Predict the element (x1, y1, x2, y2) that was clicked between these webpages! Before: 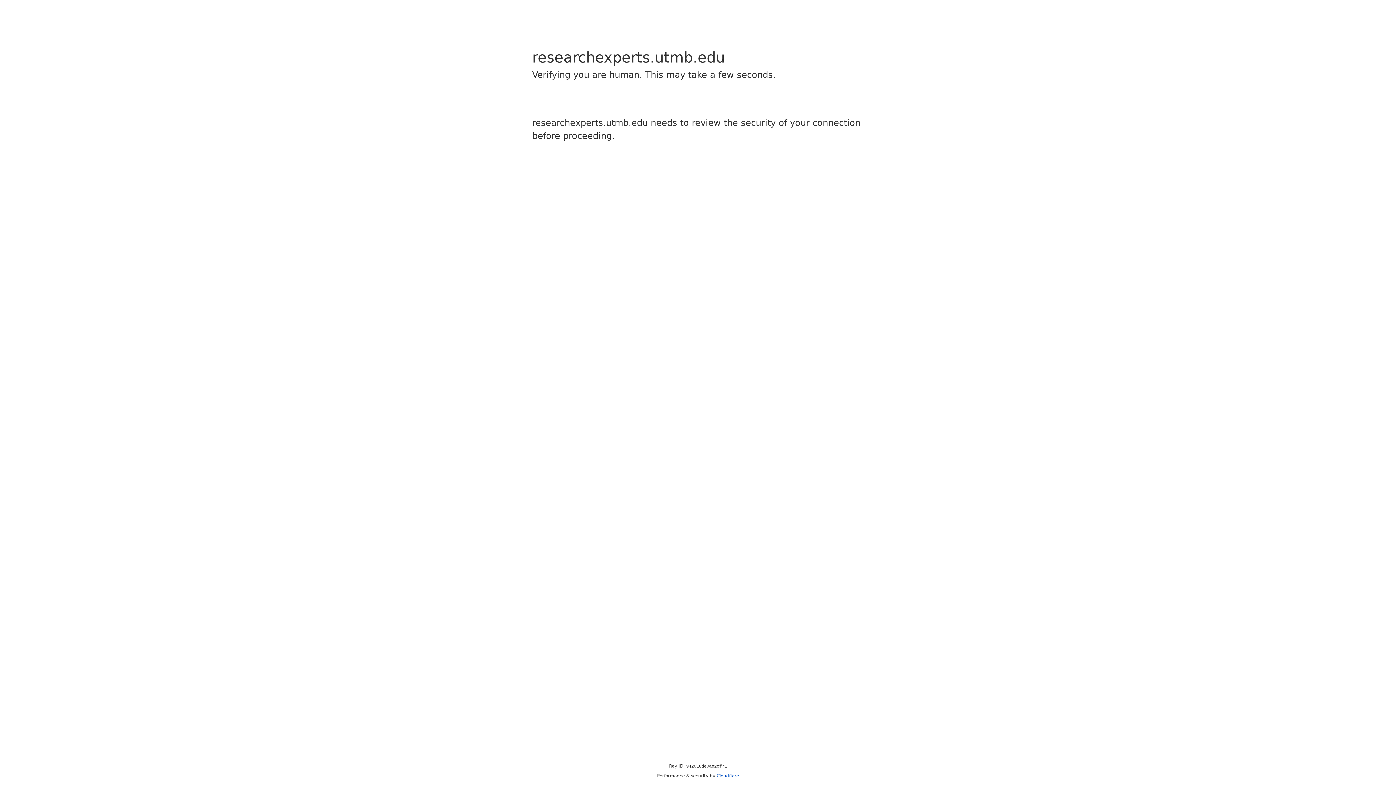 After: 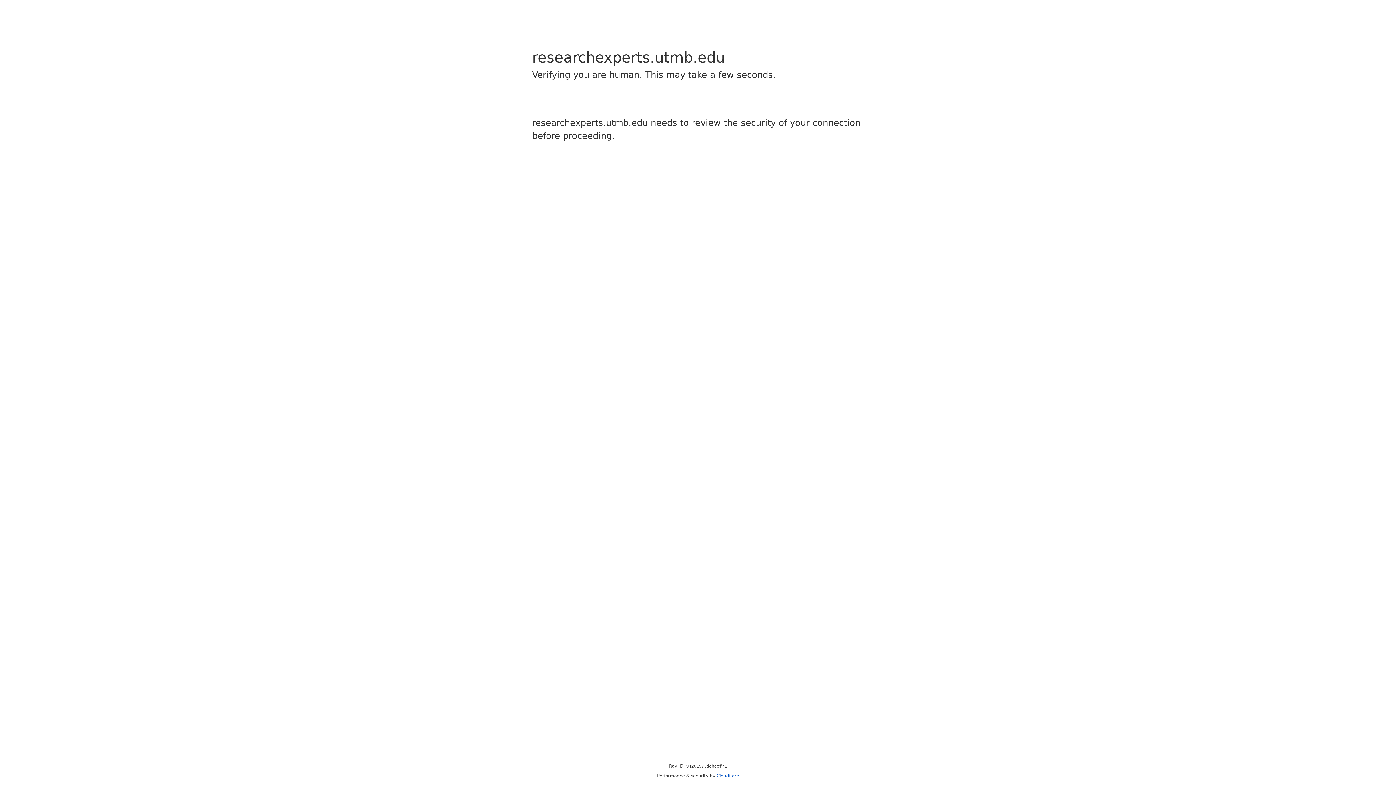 Action: label: Cloudflare bbox: (716, 773, 739, 778)